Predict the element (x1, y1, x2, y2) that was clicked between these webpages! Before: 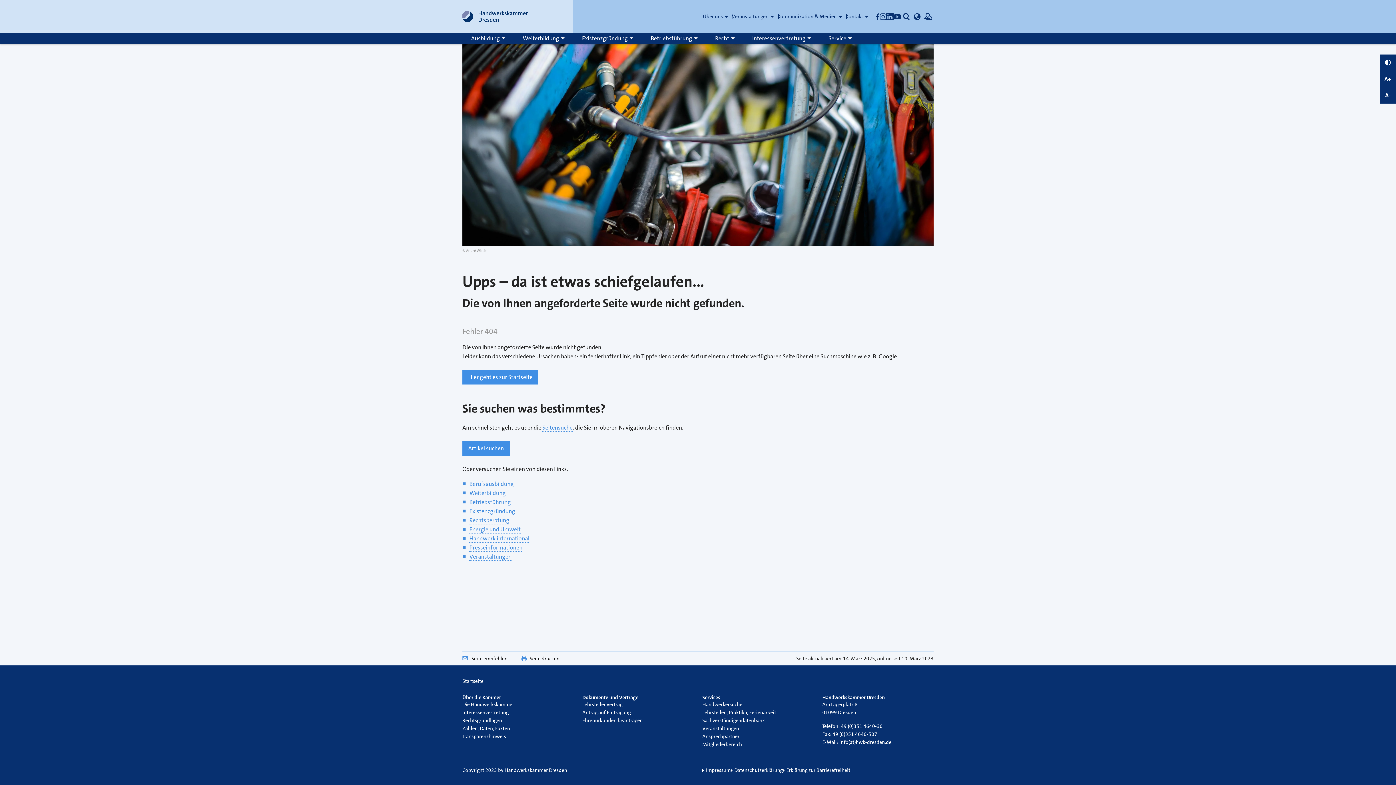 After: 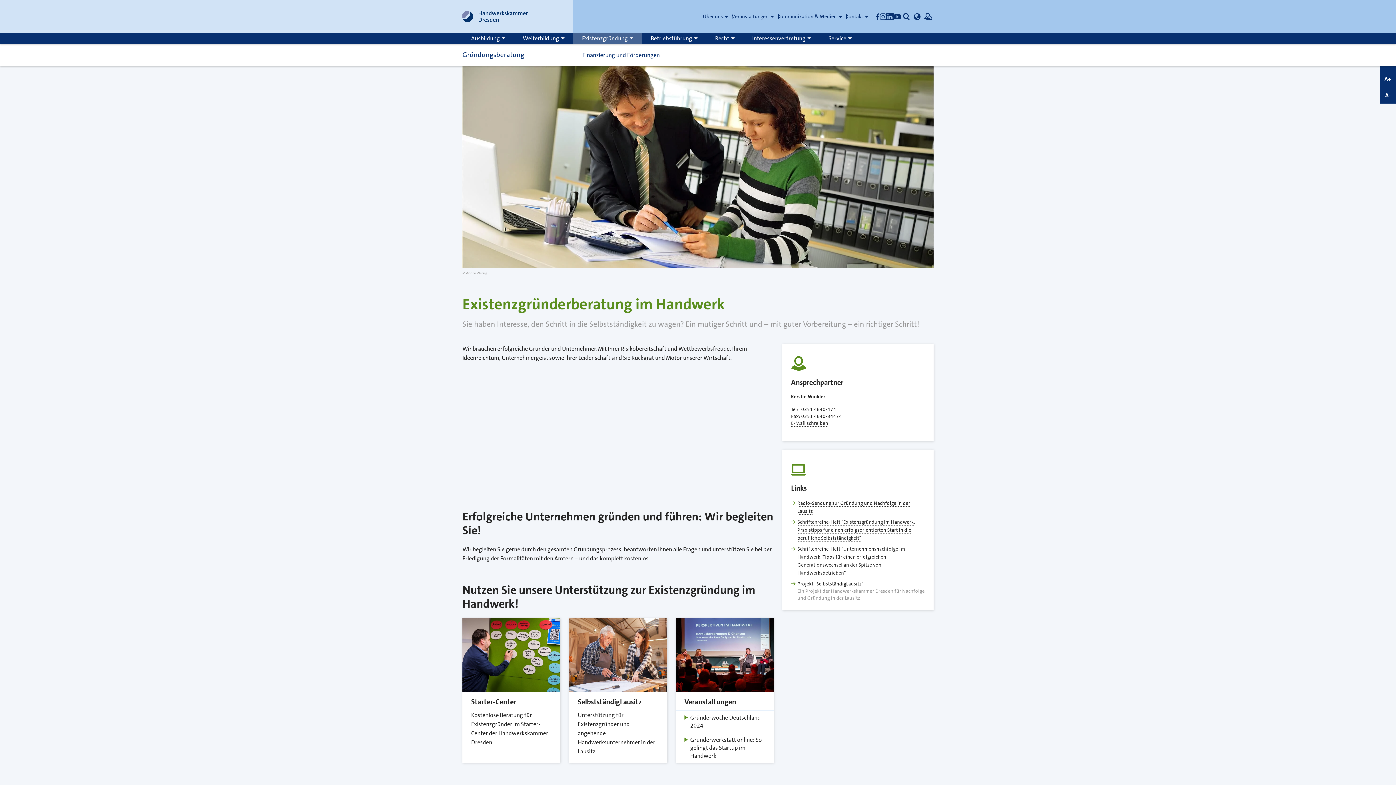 Action: label: Existenzgründung bbox: (469, 507, 515, 515)